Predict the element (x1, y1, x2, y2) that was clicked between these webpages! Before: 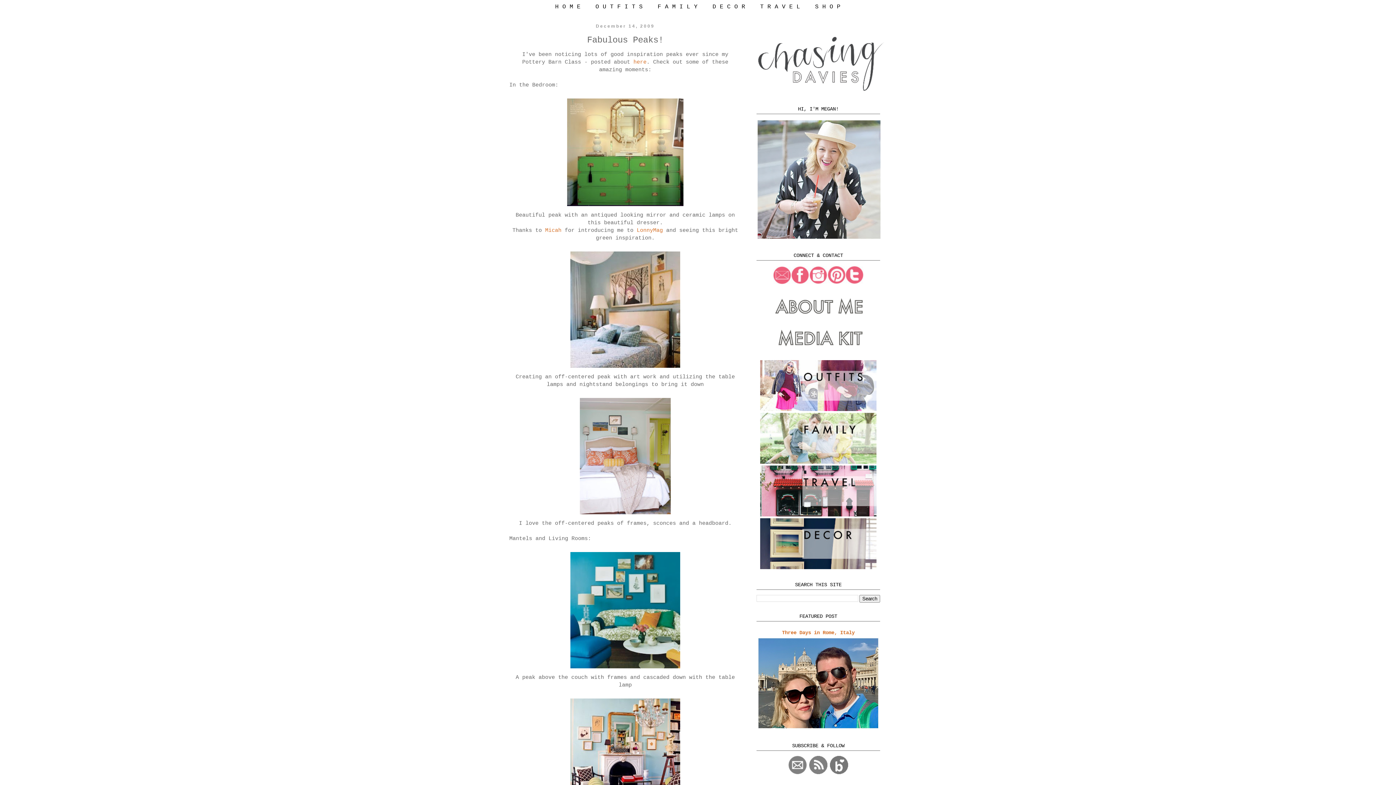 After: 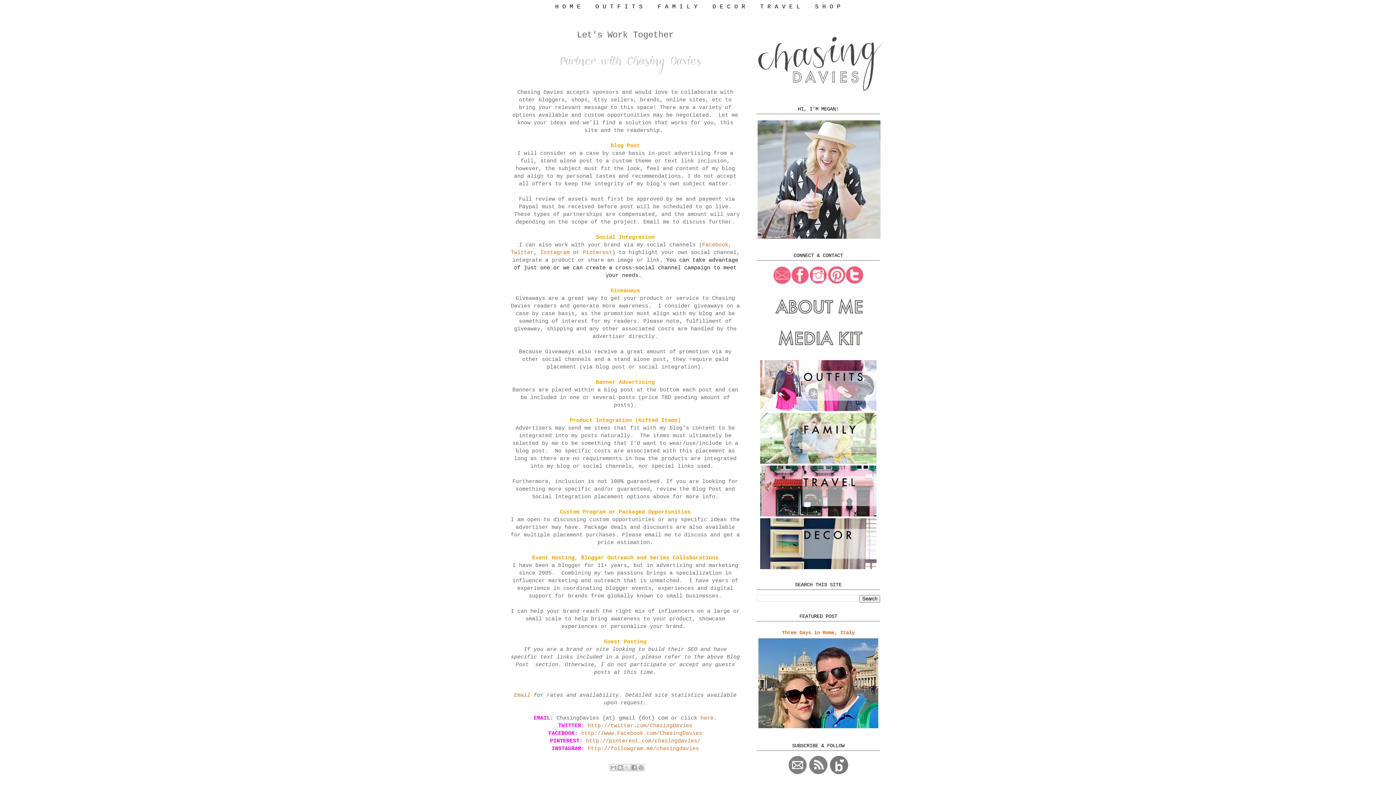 Action: bbox: (756, 344, 881, 349)